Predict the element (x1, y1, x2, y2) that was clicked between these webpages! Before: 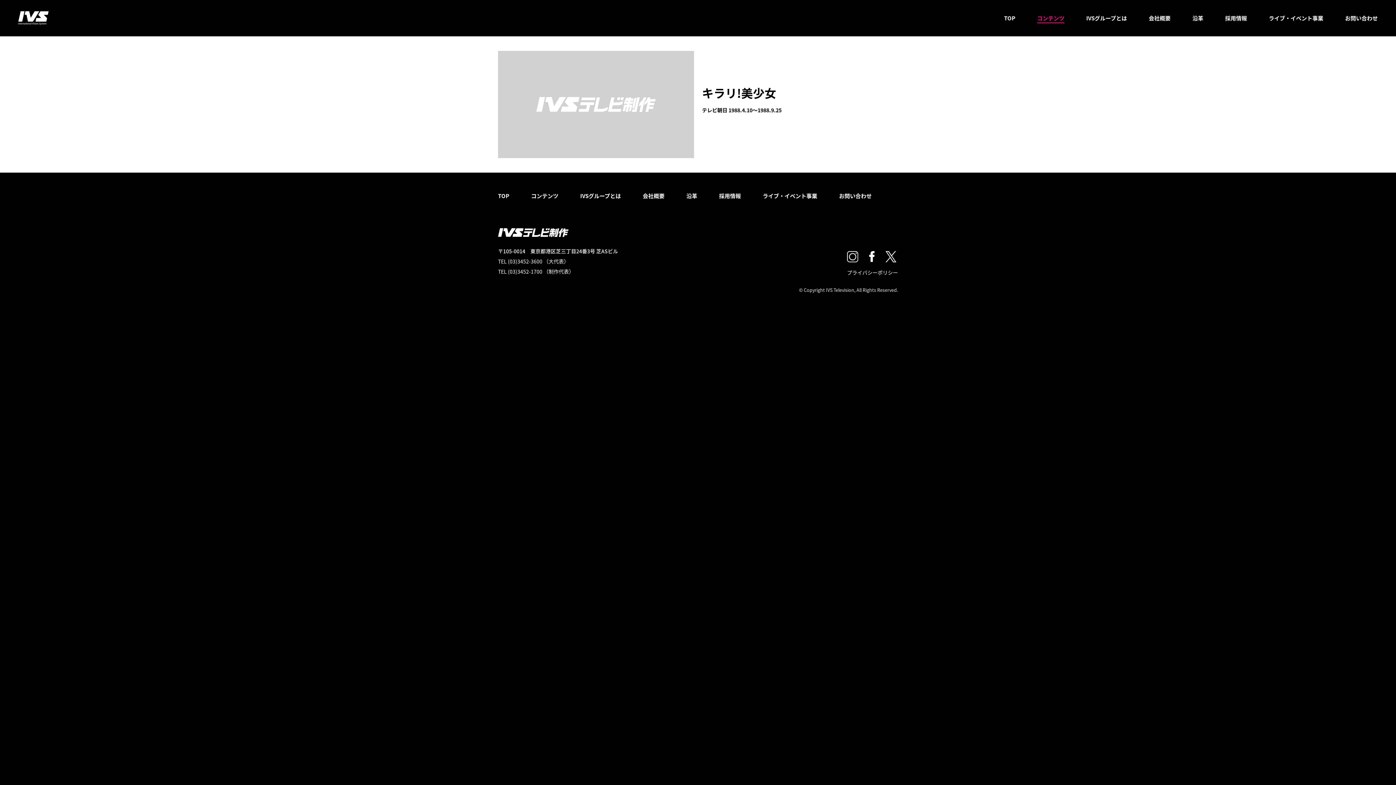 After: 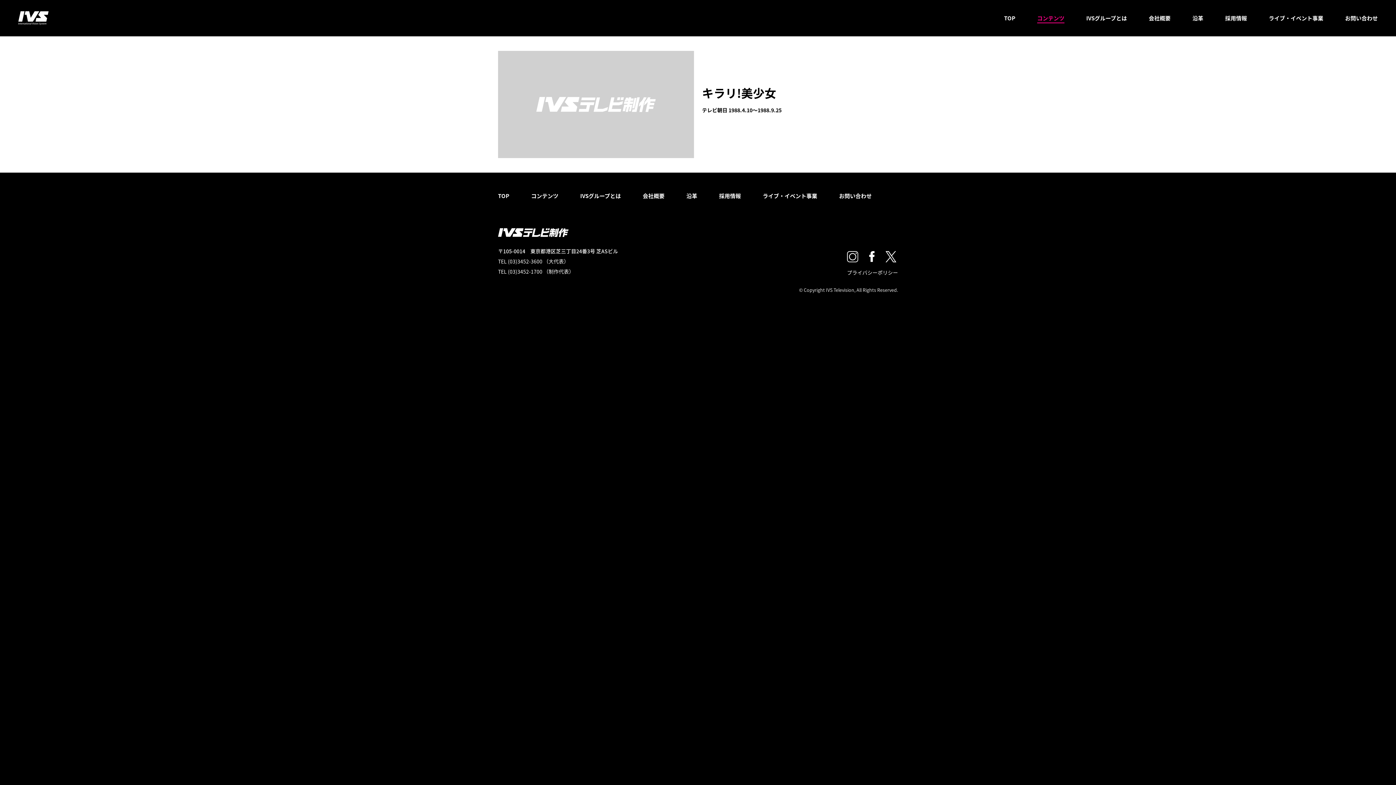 Action: bbox: (847, 251, 858, 262)